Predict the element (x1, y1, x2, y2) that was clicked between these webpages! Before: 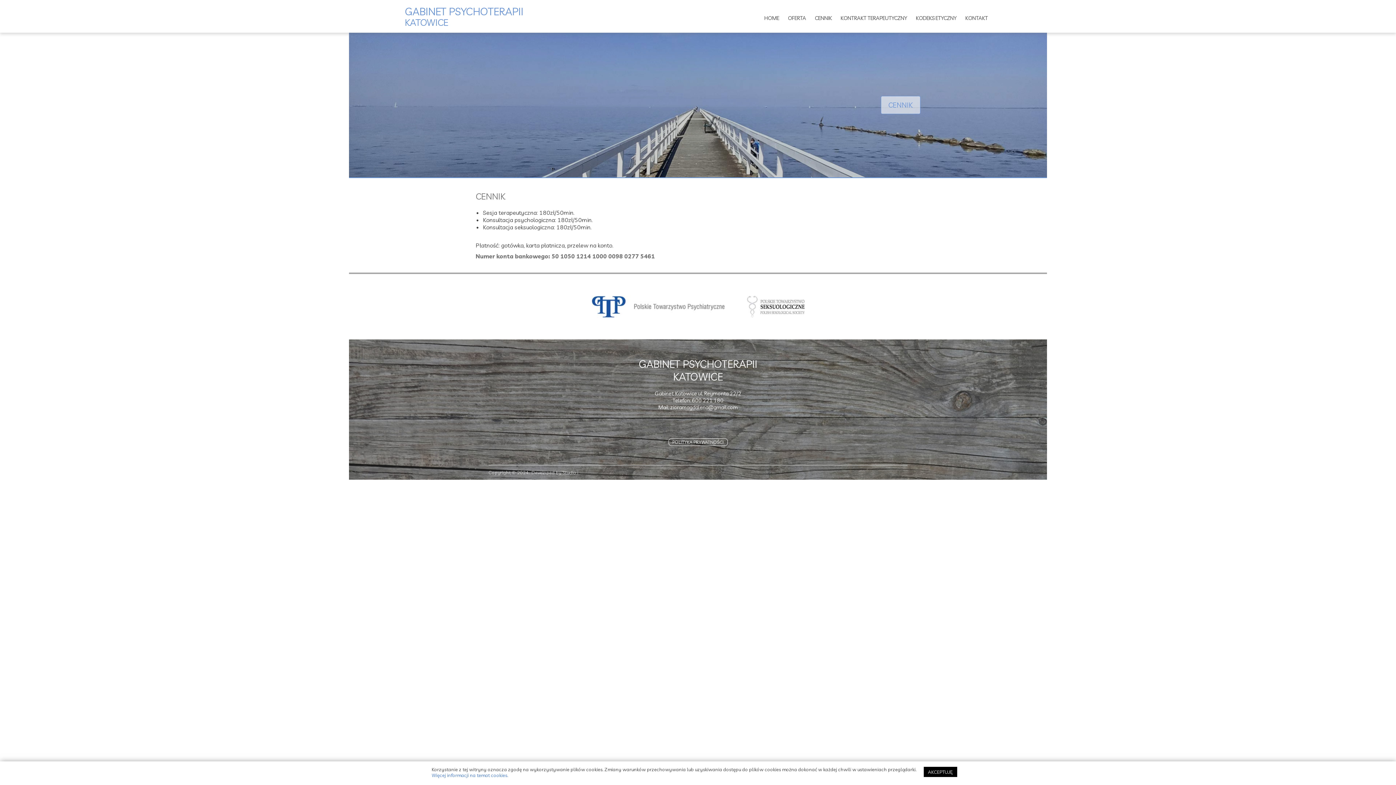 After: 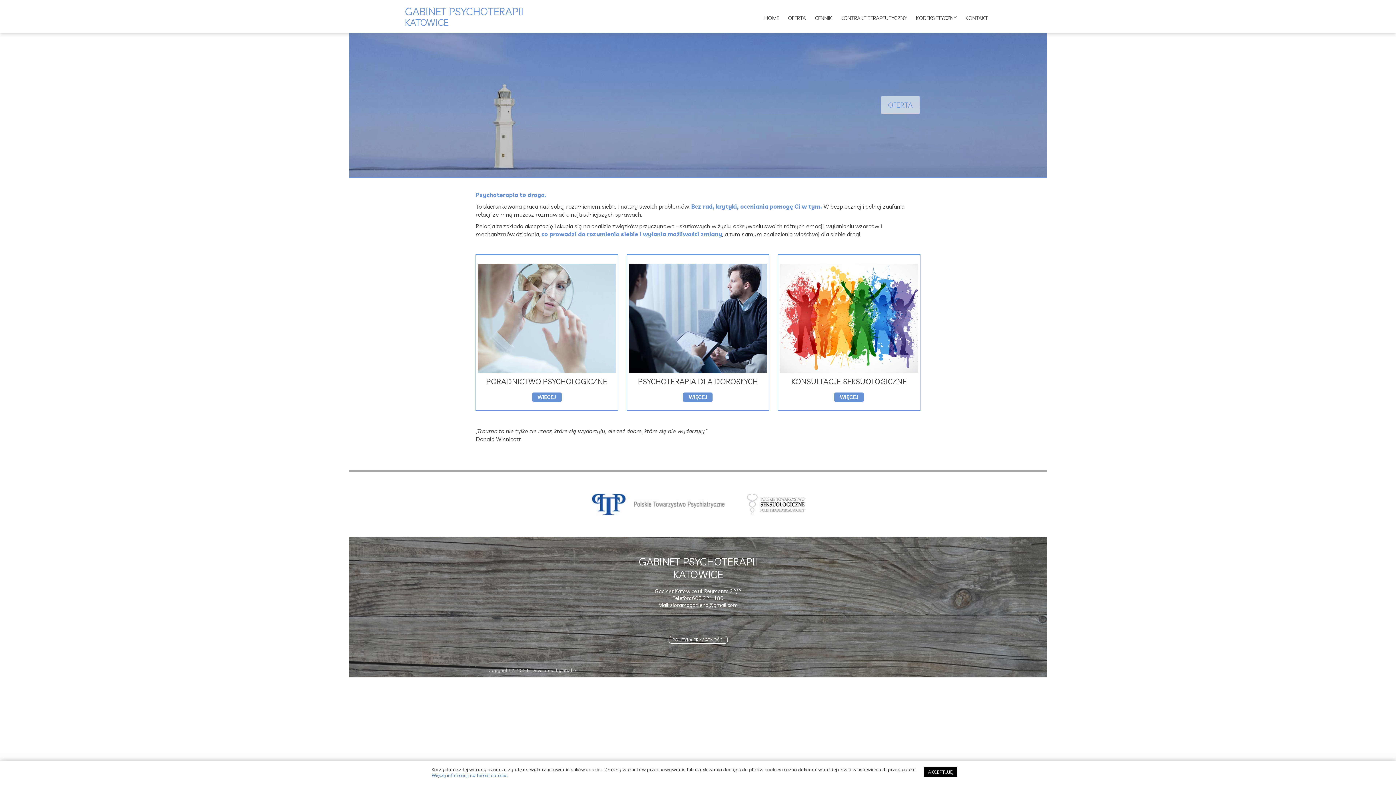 Action: bbox: (784, 14, 809, 22) label: OFERTA